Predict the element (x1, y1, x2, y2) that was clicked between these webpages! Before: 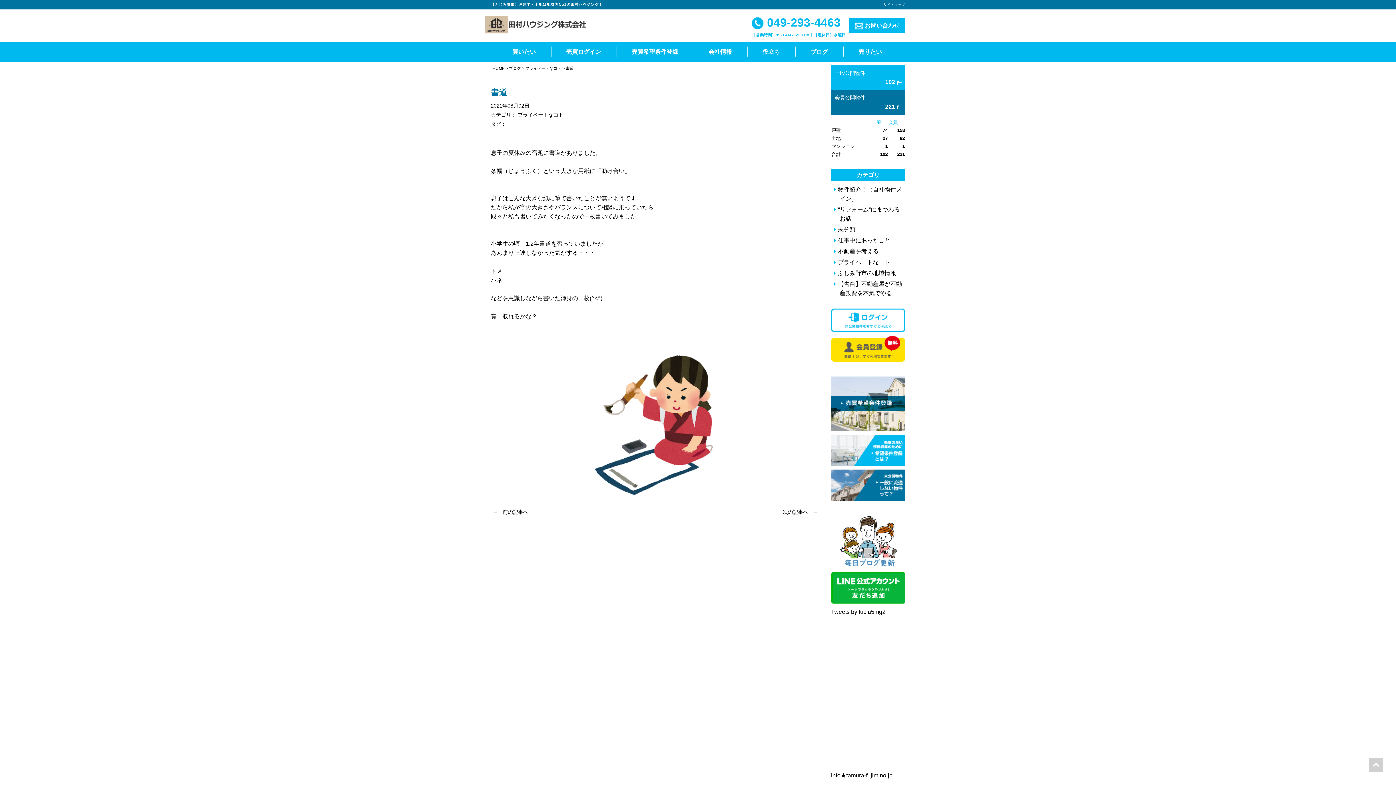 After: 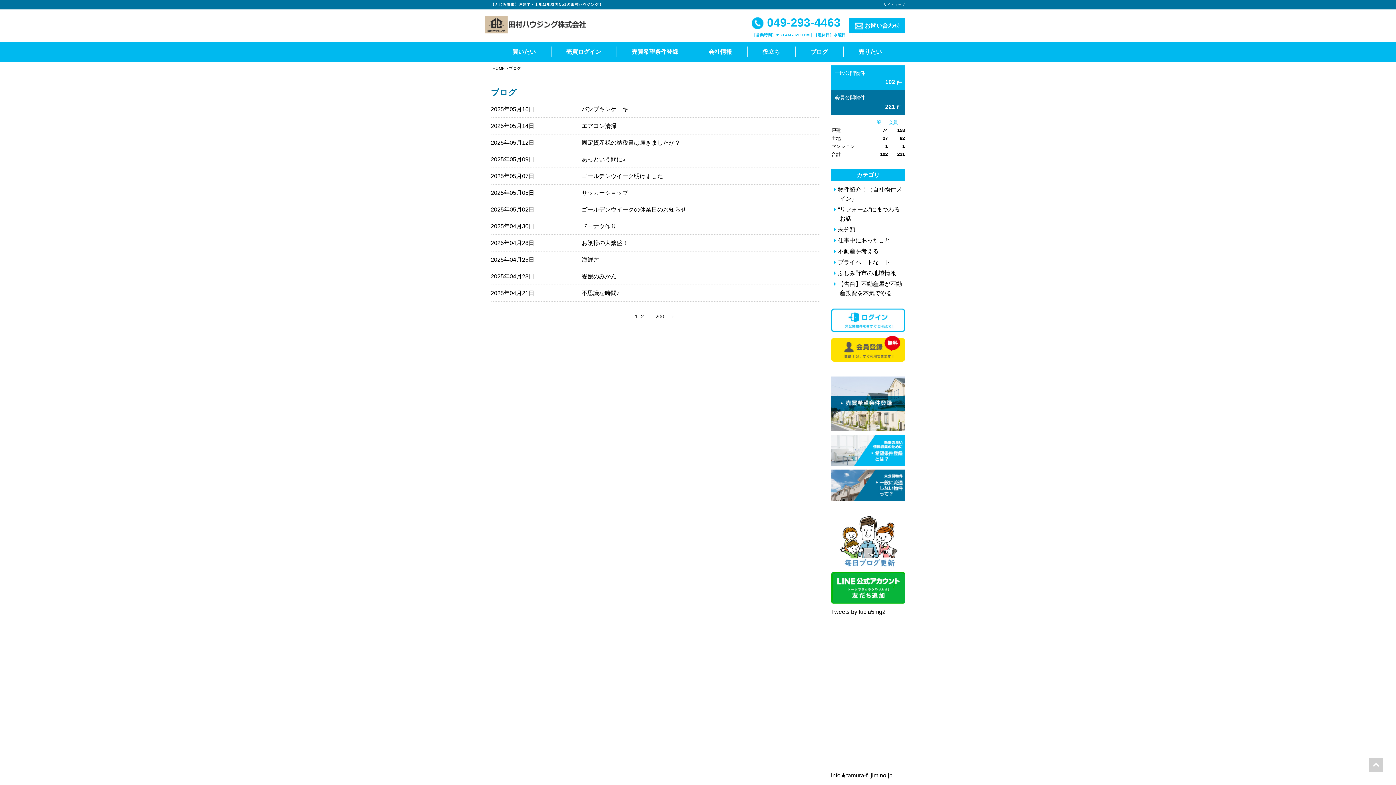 Action: label: ブログ bbox: (509, 66, 521, 70)